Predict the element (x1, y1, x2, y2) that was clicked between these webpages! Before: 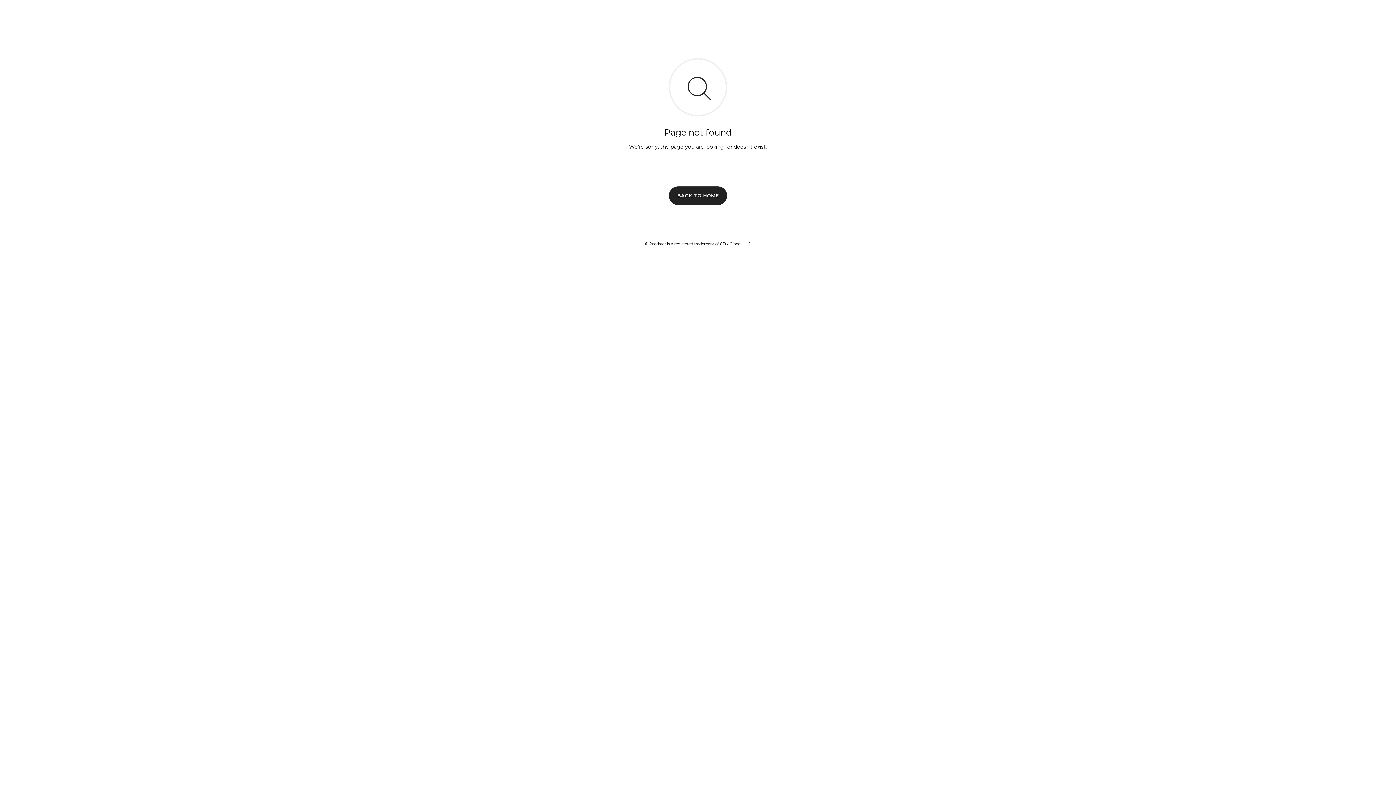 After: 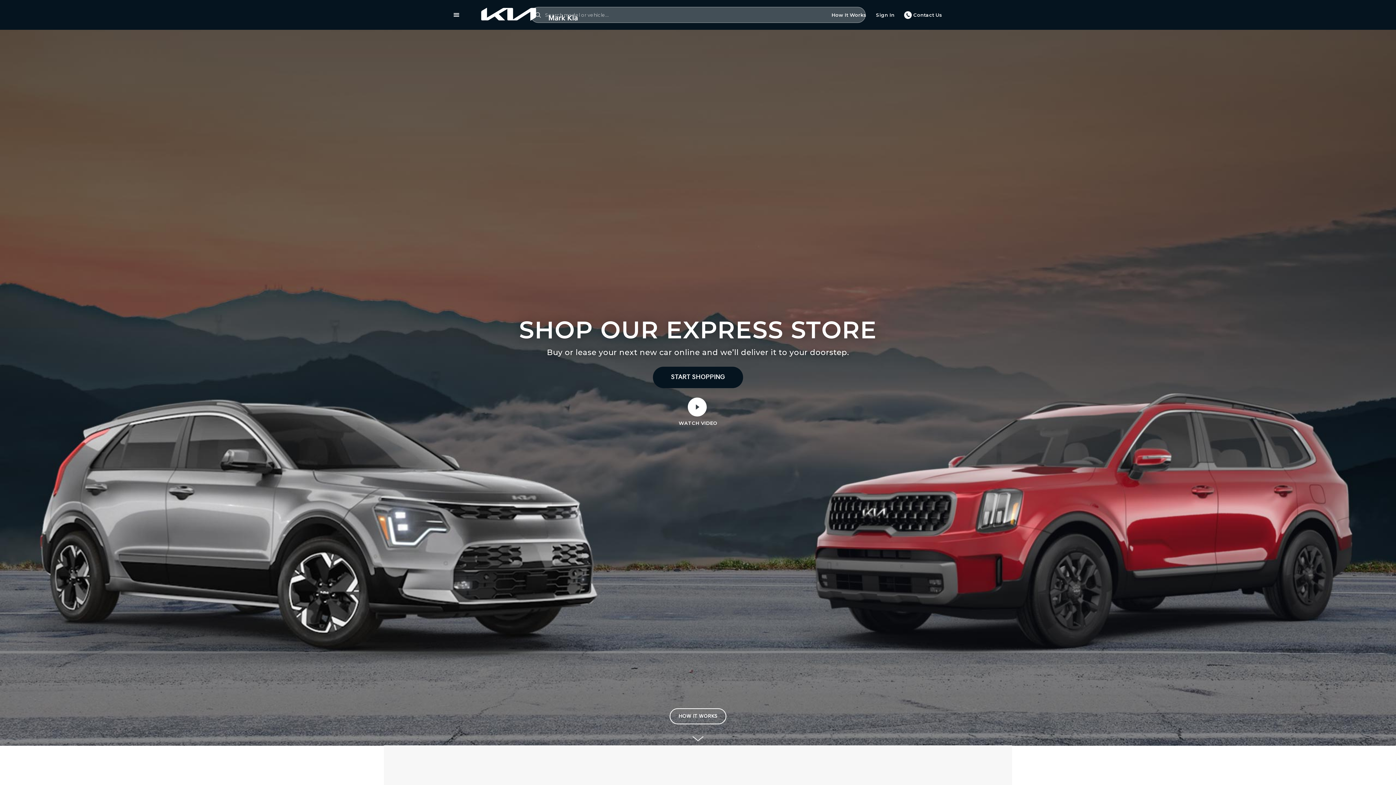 Action: label: BACK TO HOME bbox: (669, 186, 727, 204)